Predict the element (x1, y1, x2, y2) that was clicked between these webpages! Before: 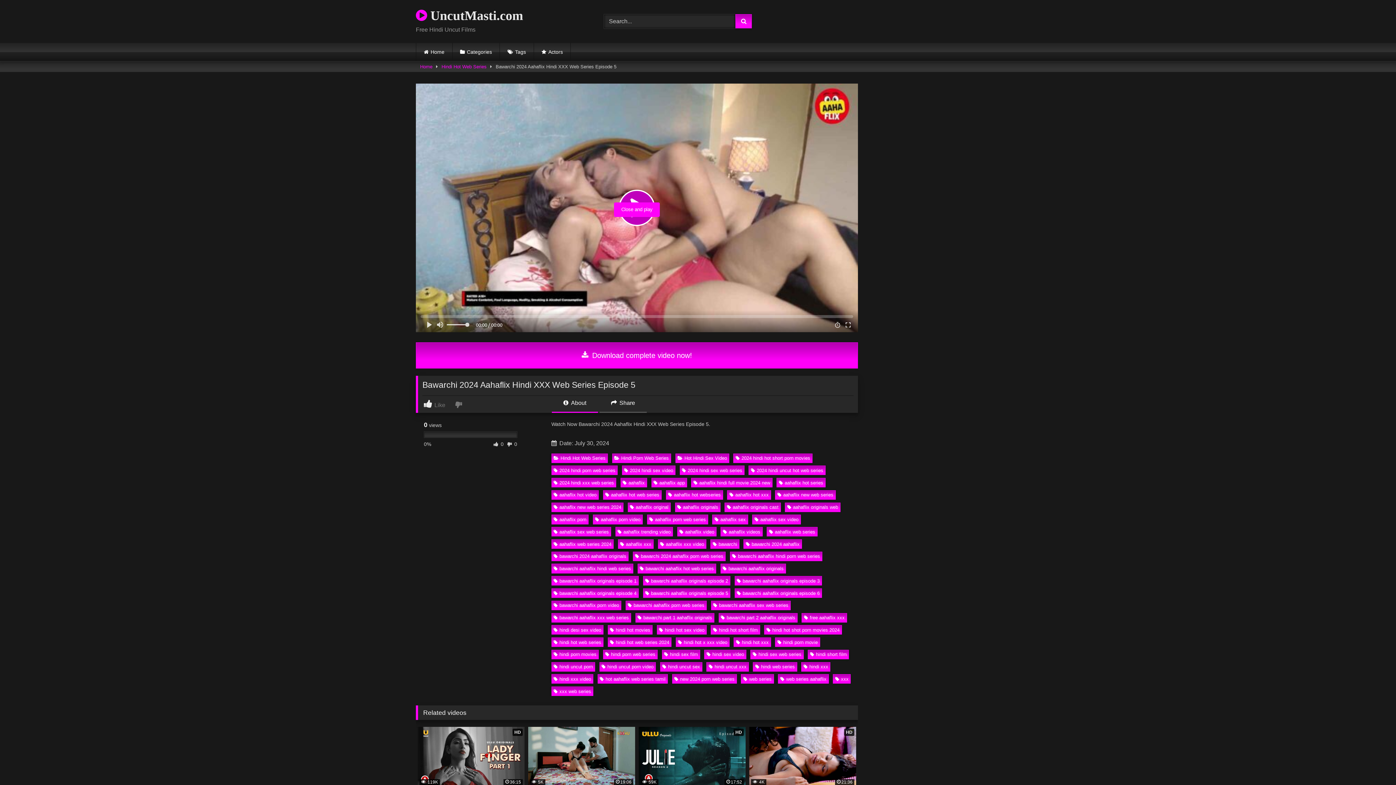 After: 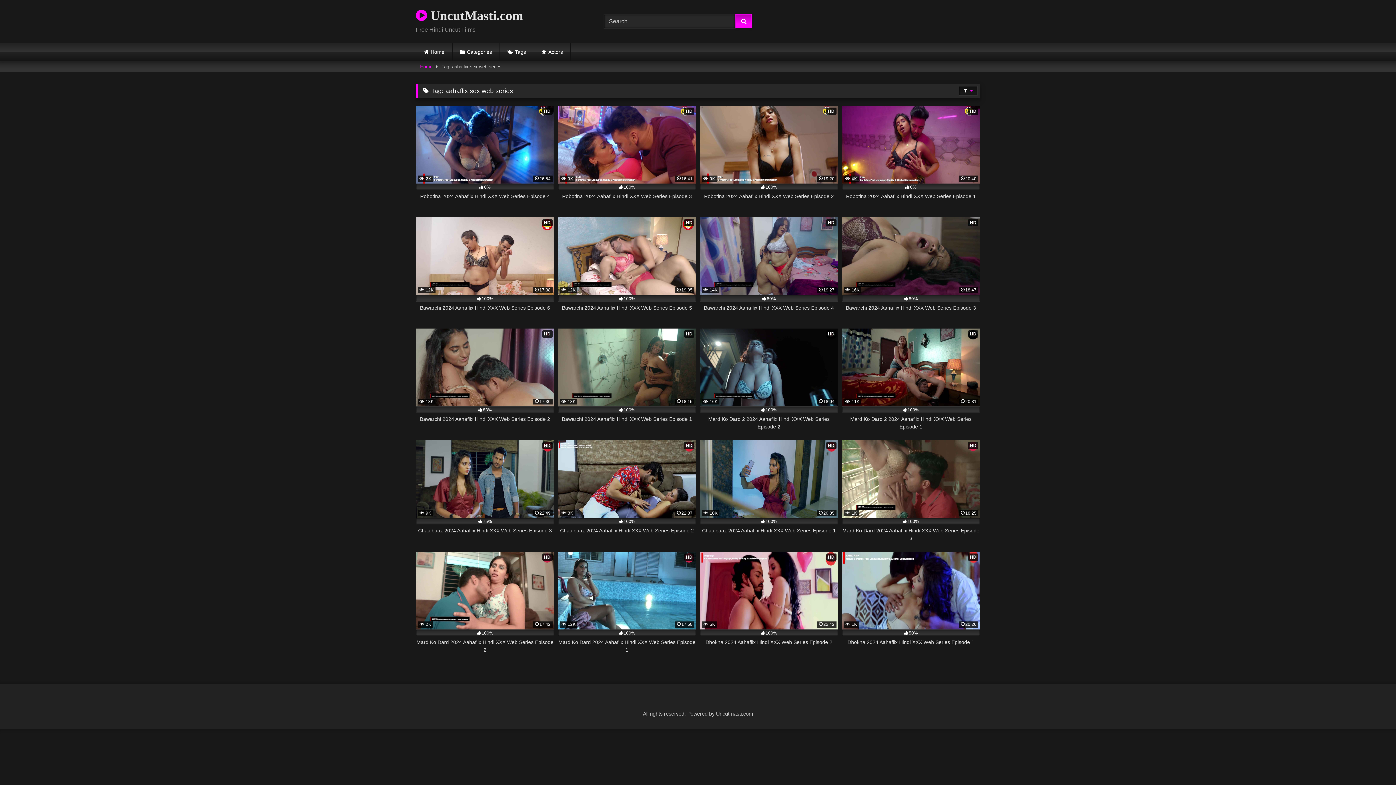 Action: label: aahaflix sex web series bbox: (551, 527, 611, 536)